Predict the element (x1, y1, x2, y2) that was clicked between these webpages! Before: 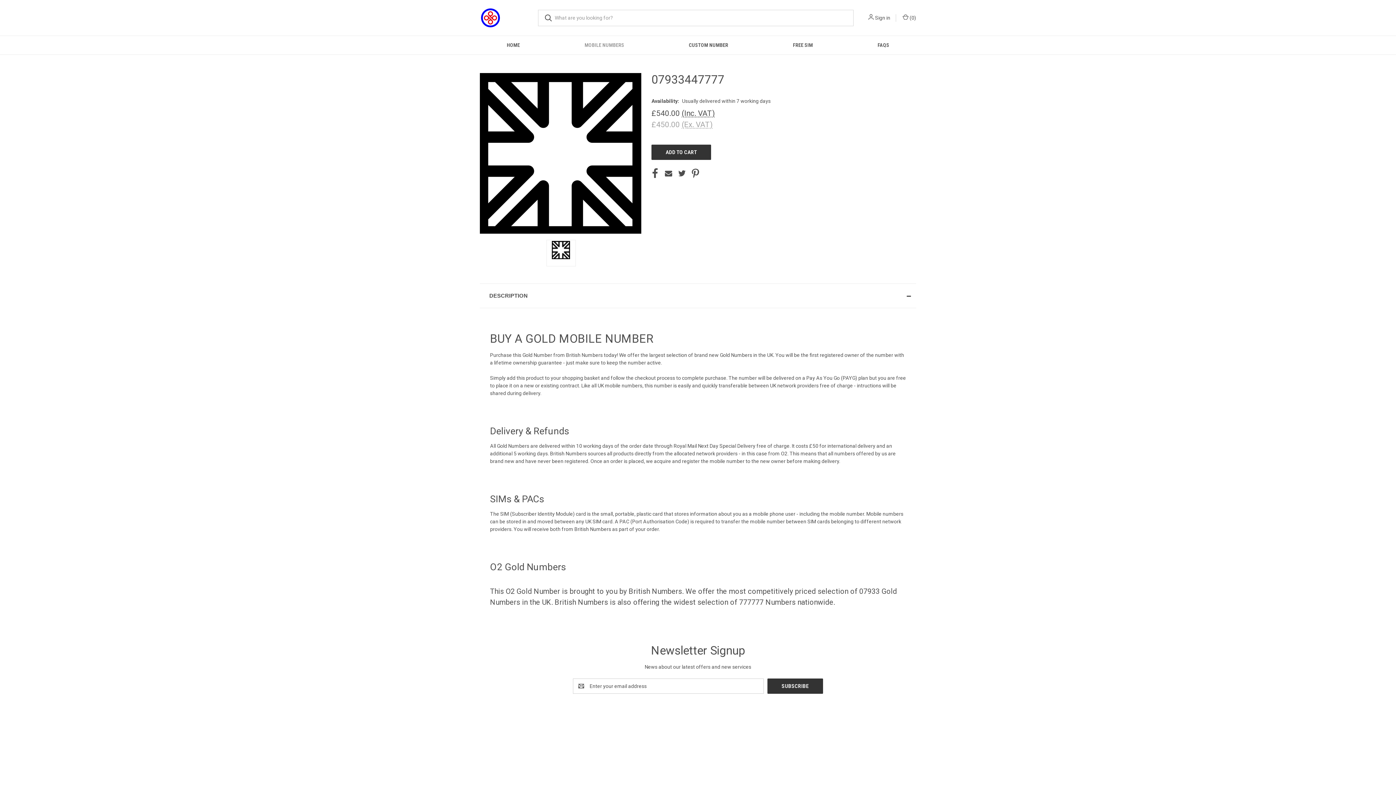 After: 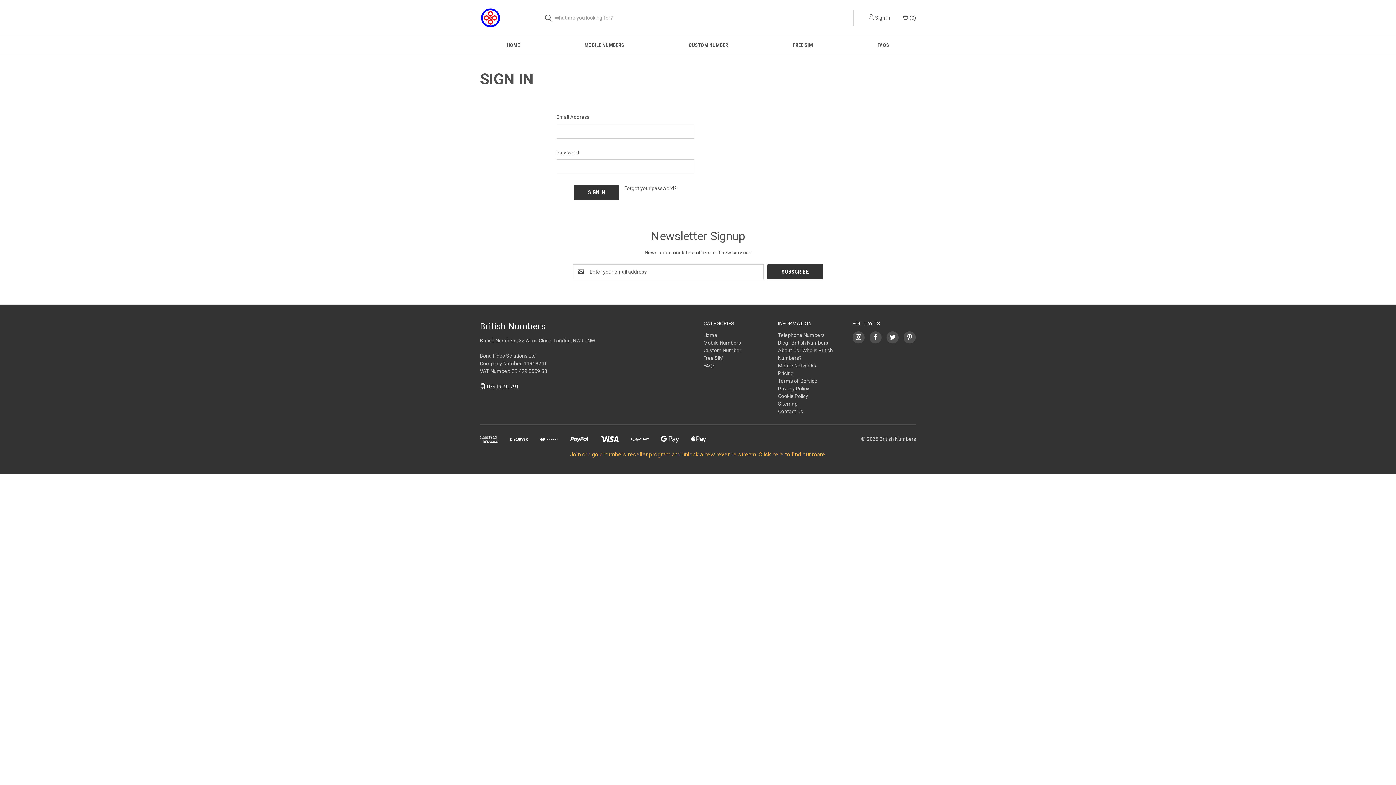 Action: bbox: (875, 14, 890, 21) label: Sign in